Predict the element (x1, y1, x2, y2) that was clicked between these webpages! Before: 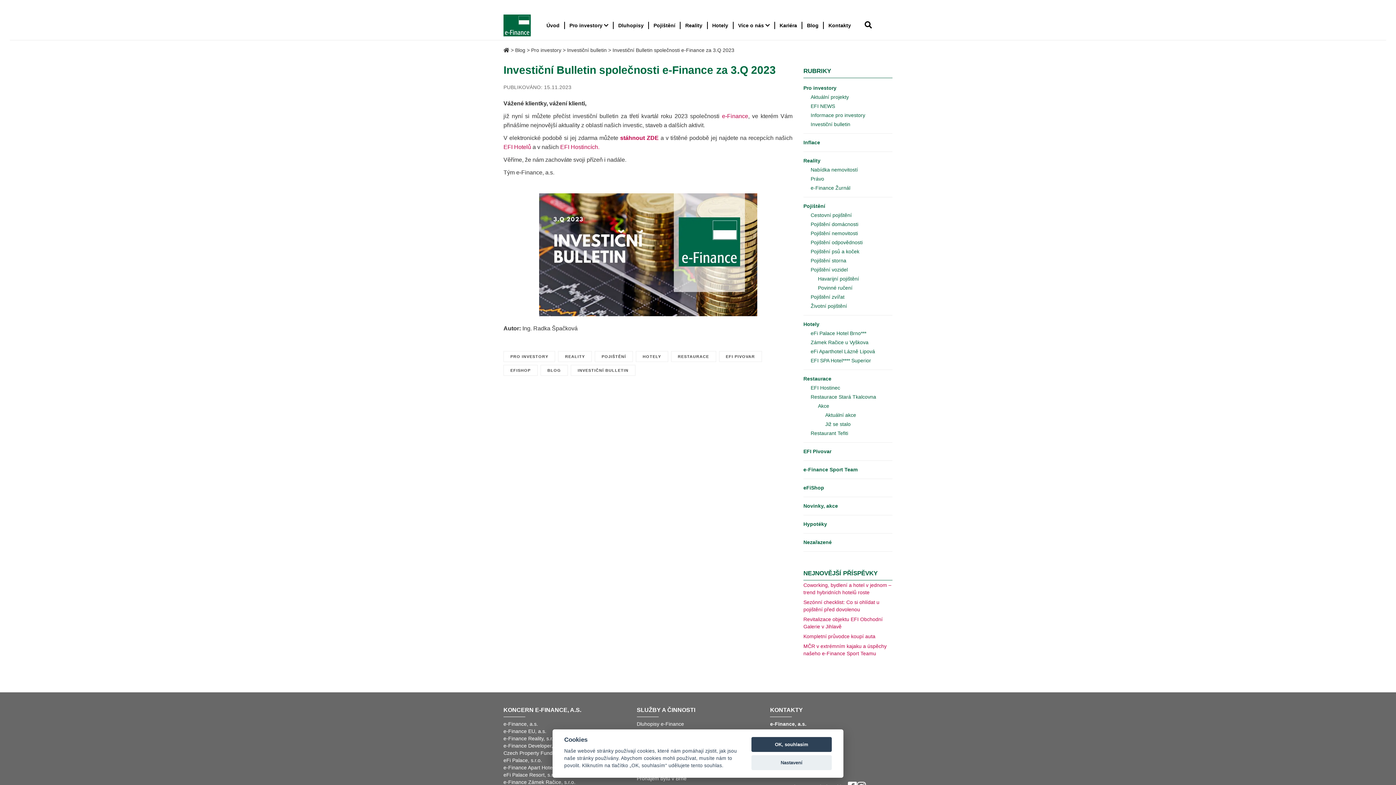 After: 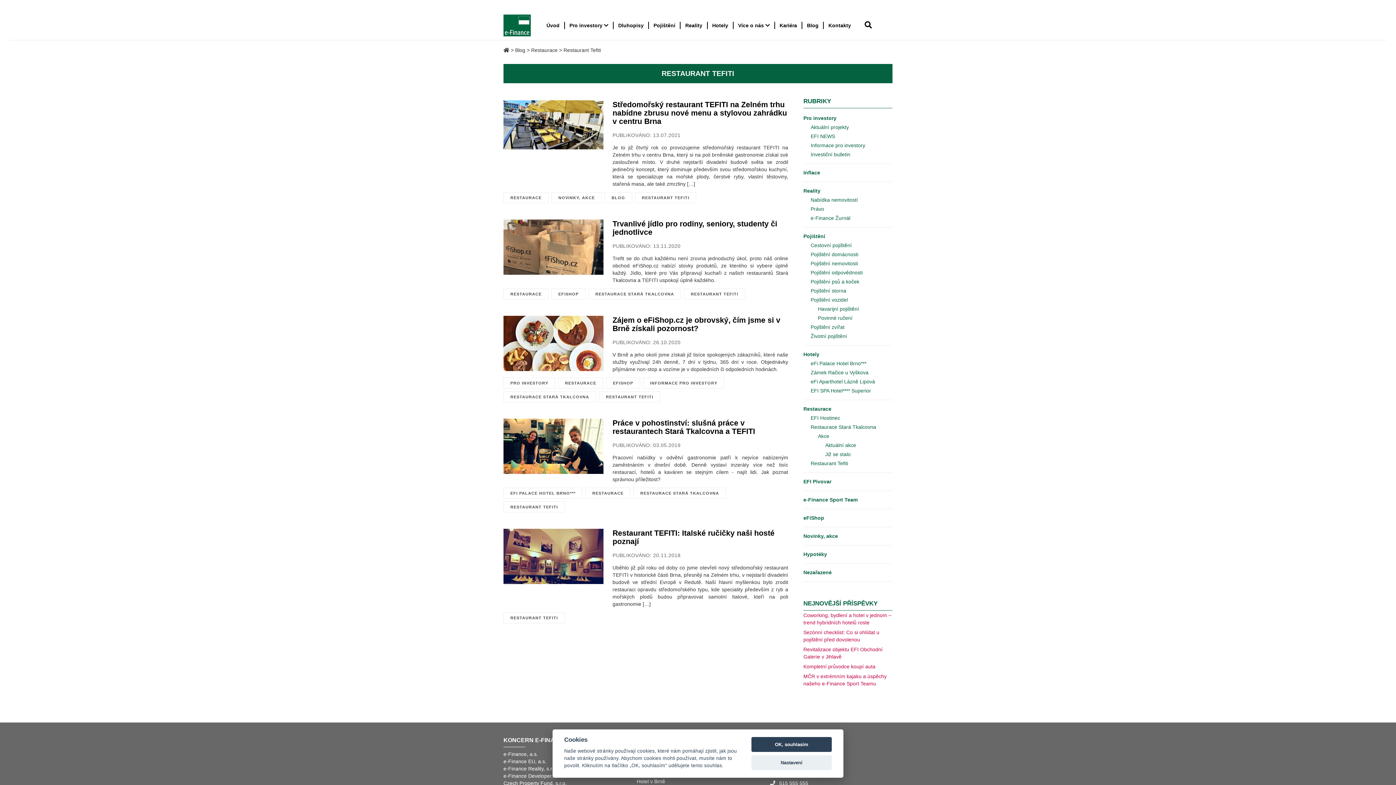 Action: bbox: (810, 429, 892, 438) label: Restaurant Tefiti